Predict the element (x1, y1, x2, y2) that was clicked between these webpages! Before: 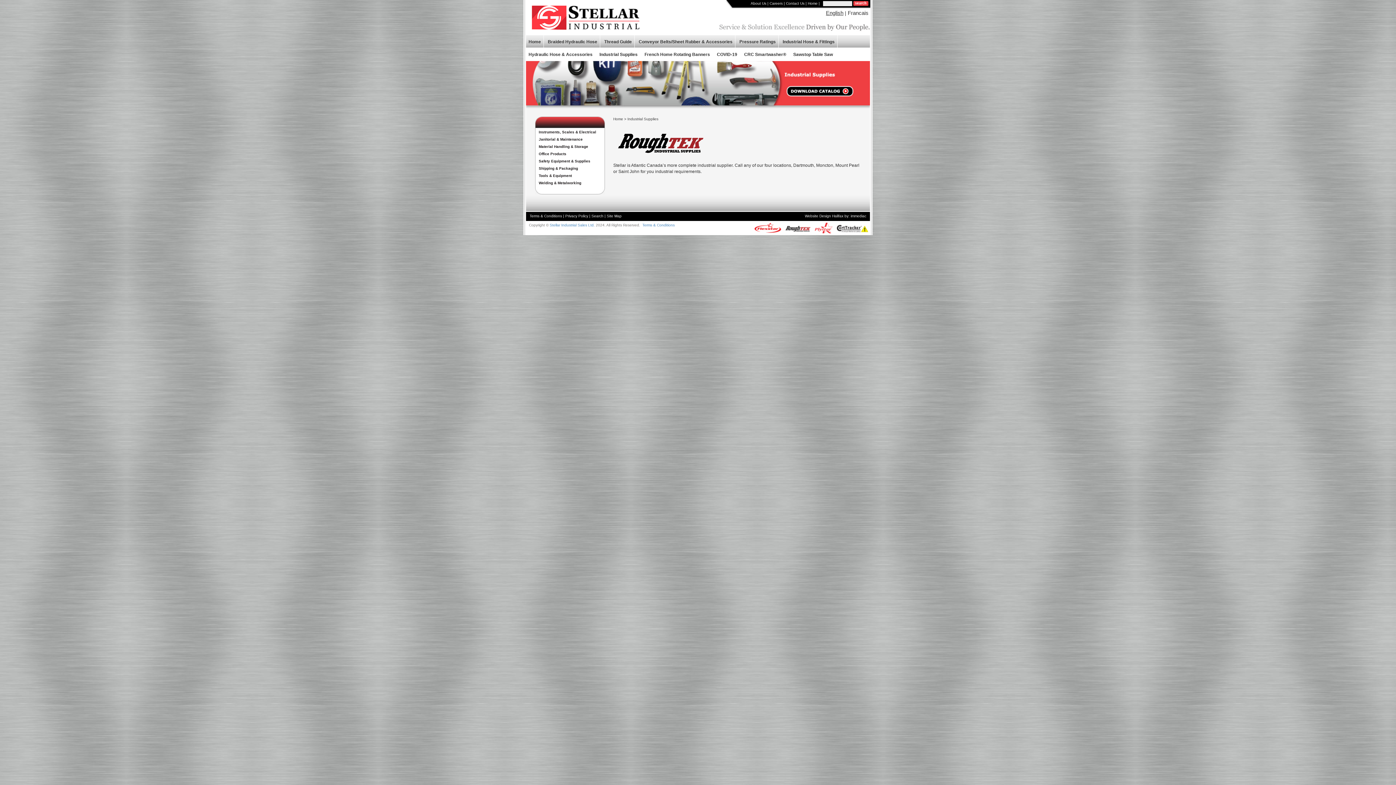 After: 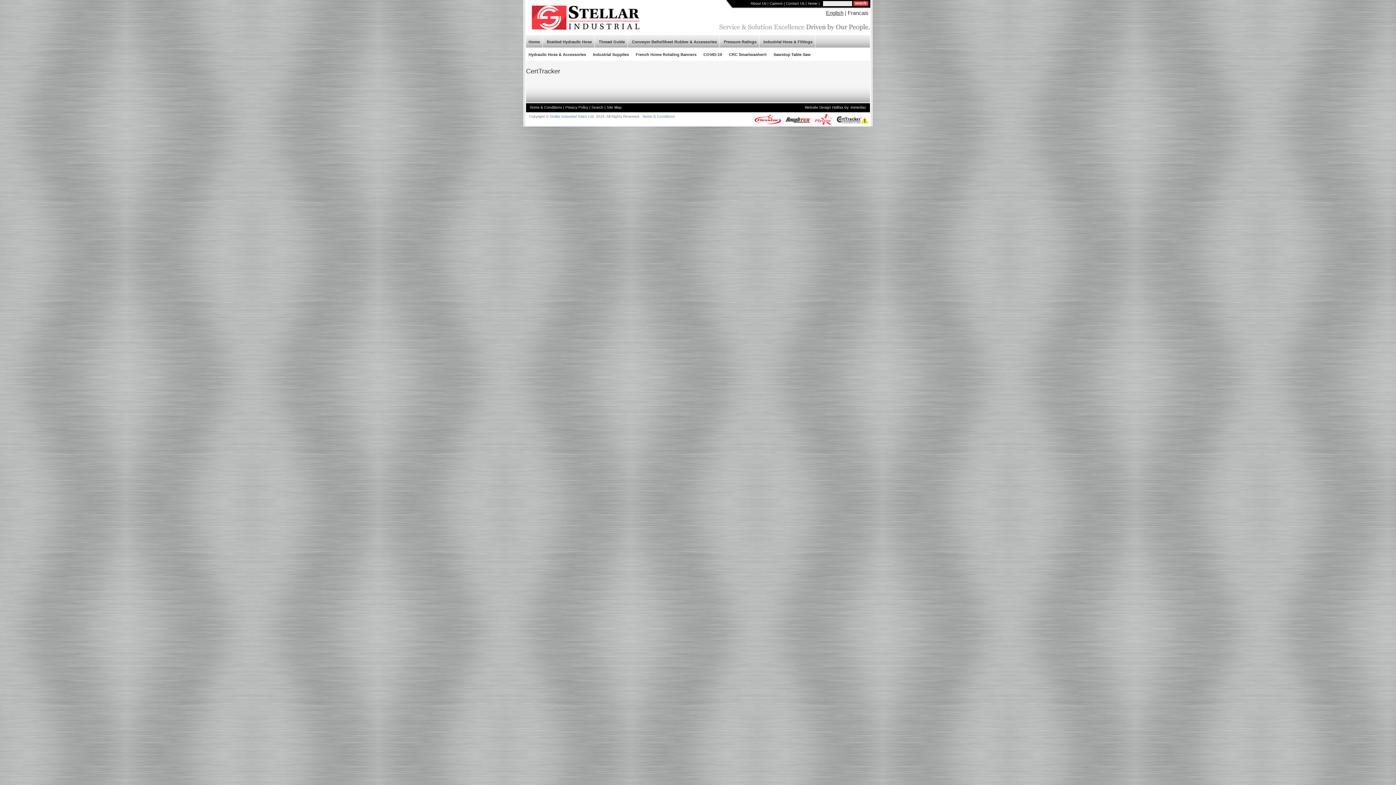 Action: bbox: (833, 225, 868, 229)